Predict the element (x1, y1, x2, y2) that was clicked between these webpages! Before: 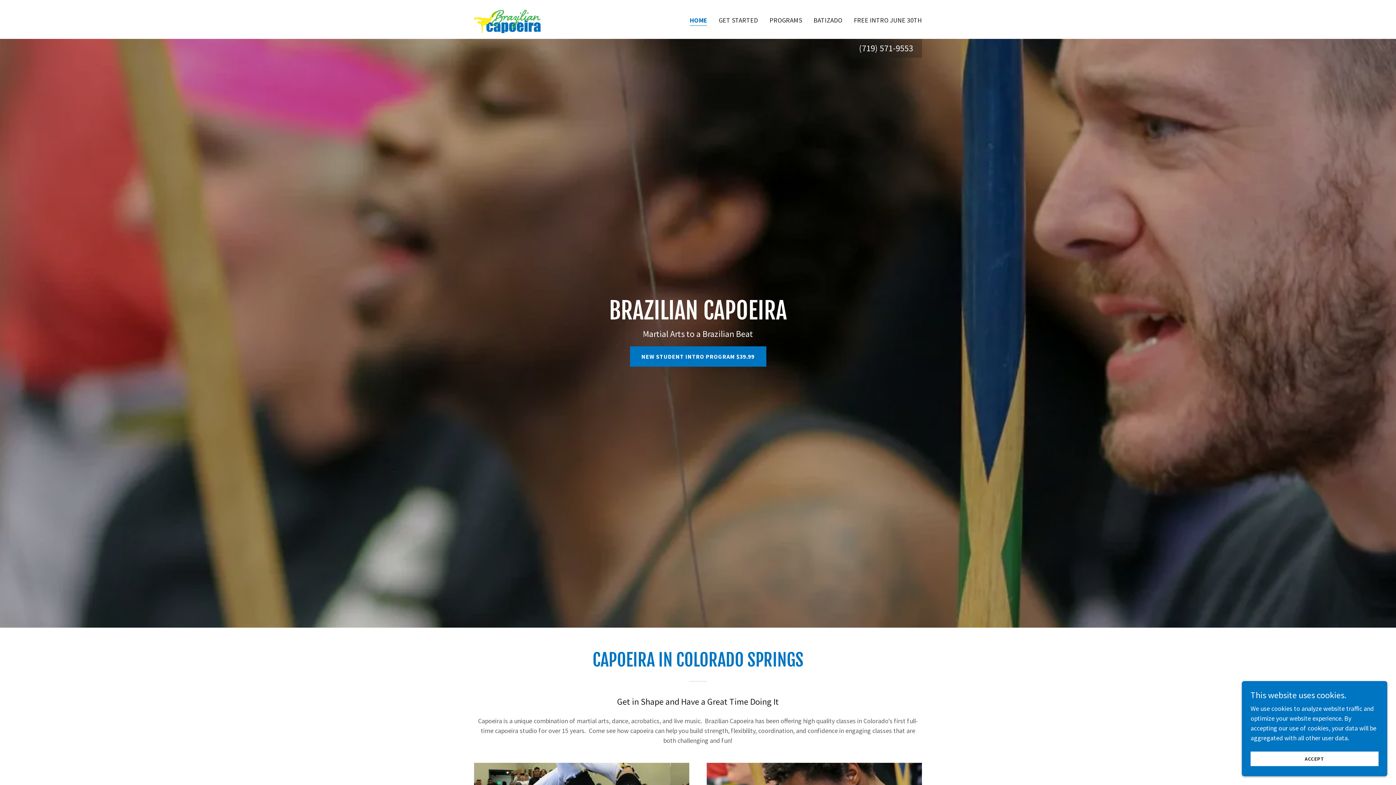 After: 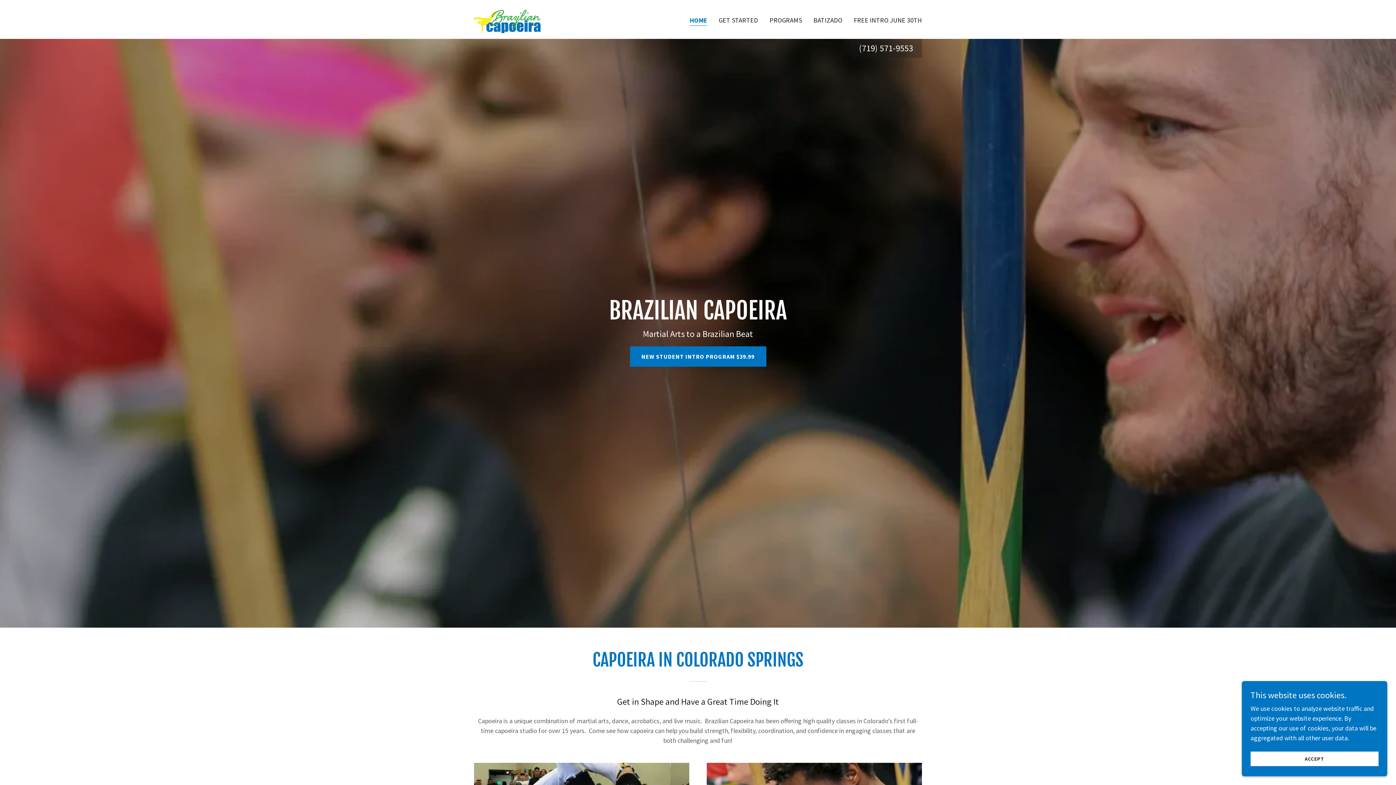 Action: label: HOME bbox: (689, 16, 707, 25)